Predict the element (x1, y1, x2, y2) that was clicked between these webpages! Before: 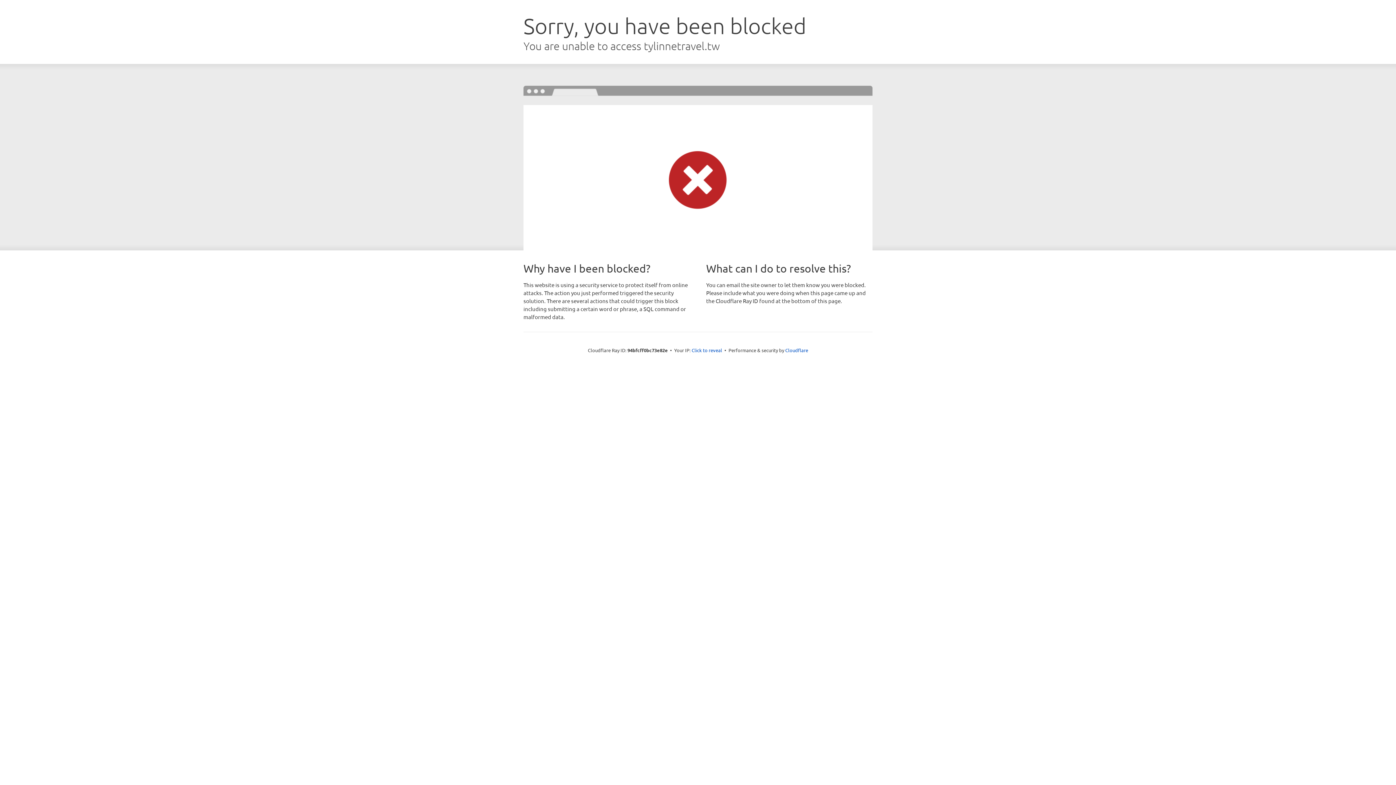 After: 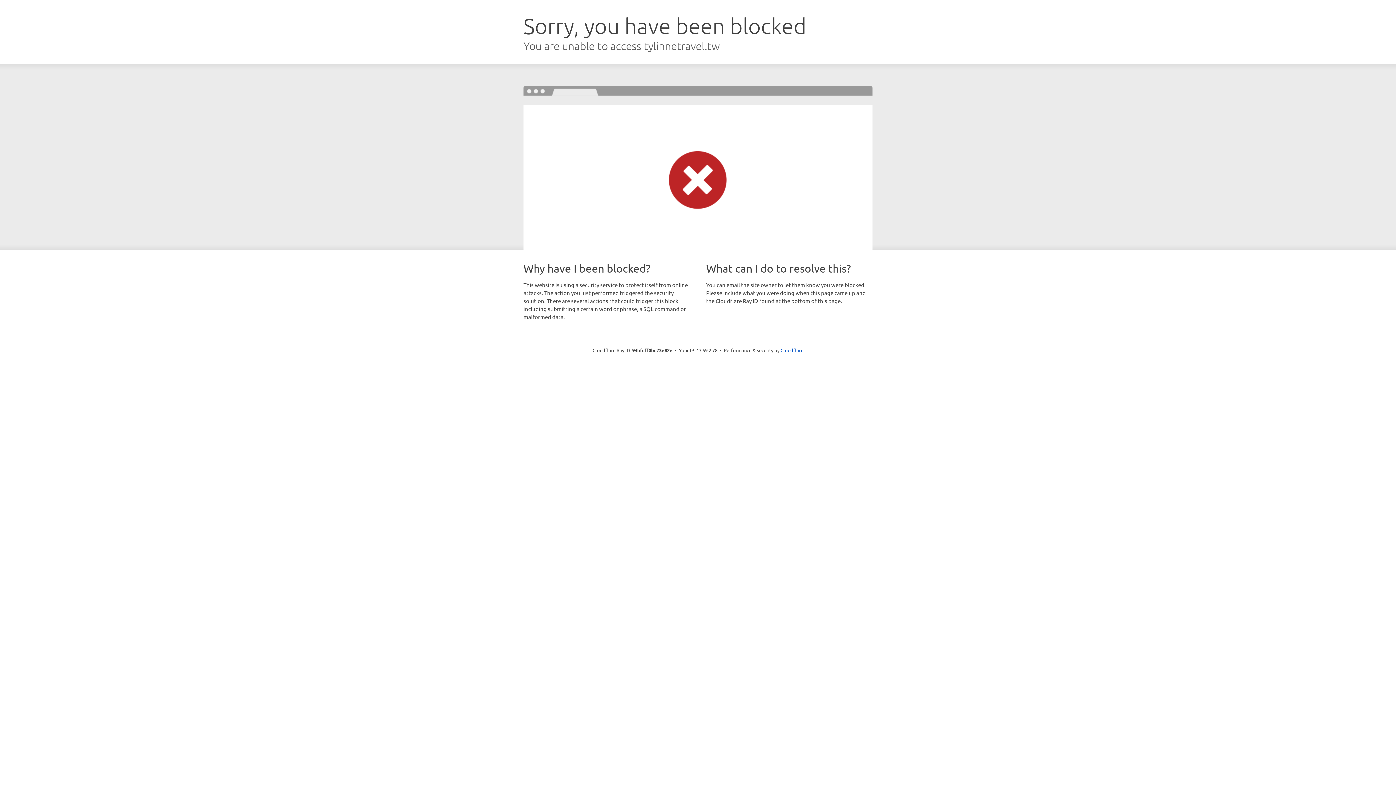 Action: bbox: (691, 346, 722, 353) label: Click to reveal